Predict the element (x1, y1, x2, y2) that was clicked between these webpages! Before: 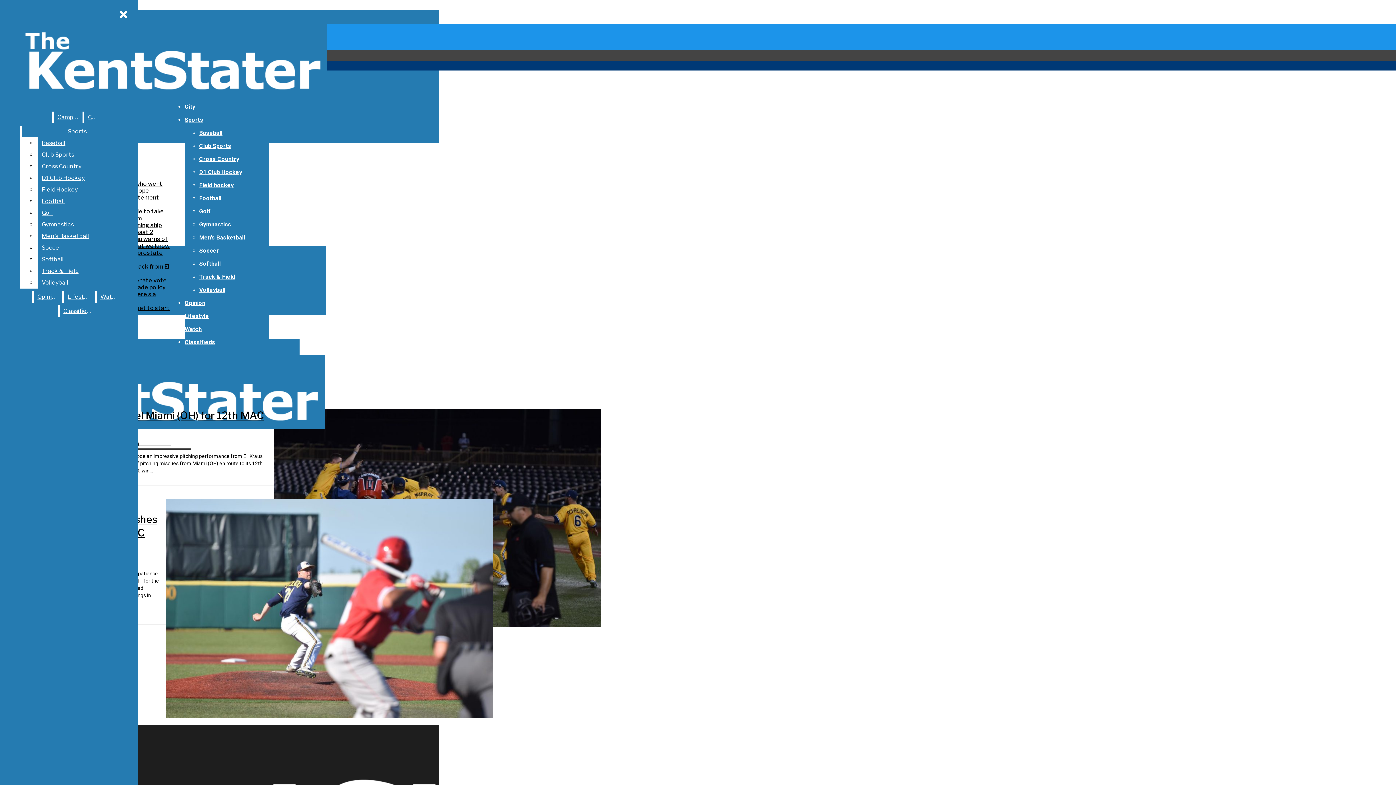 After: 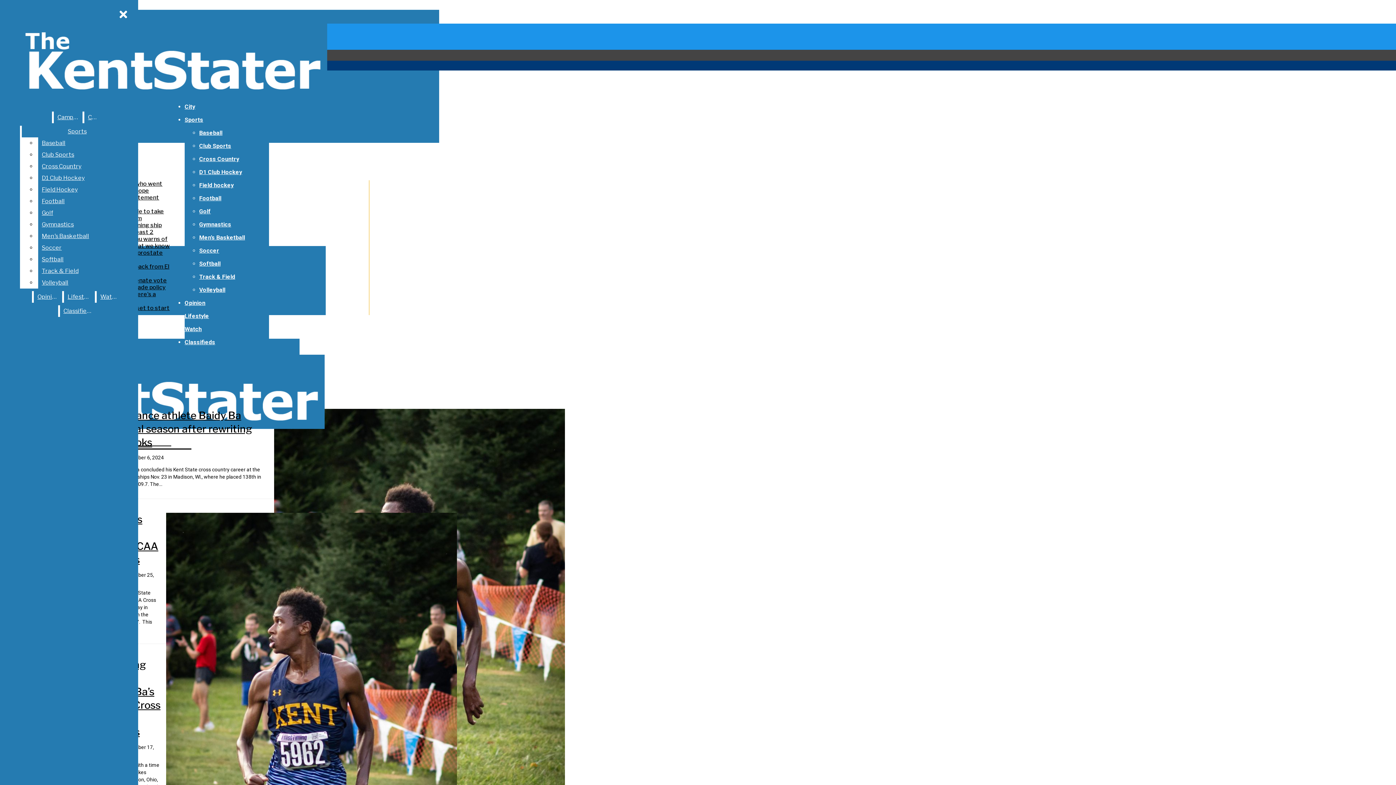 Action: bbox: (199, 155, 239, 162) label: Cross Country